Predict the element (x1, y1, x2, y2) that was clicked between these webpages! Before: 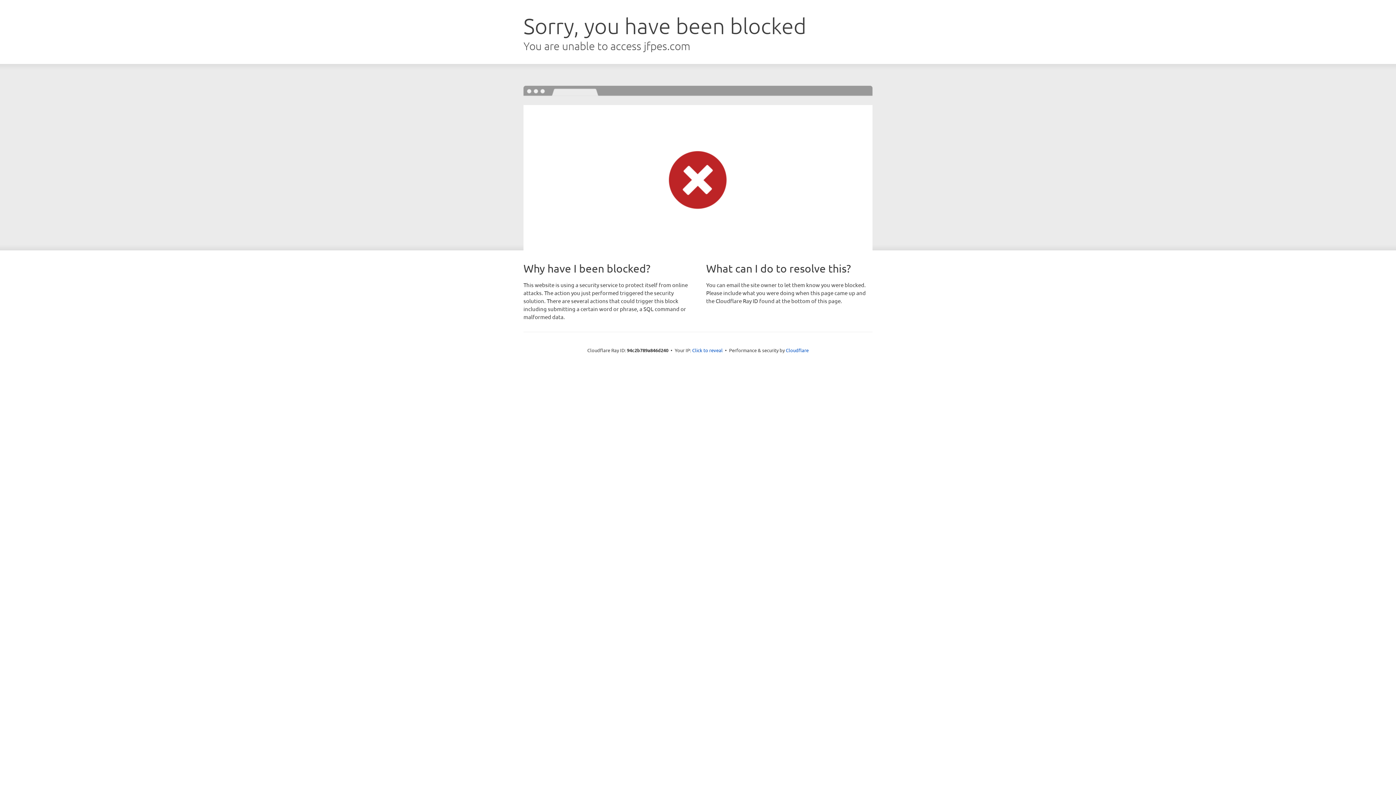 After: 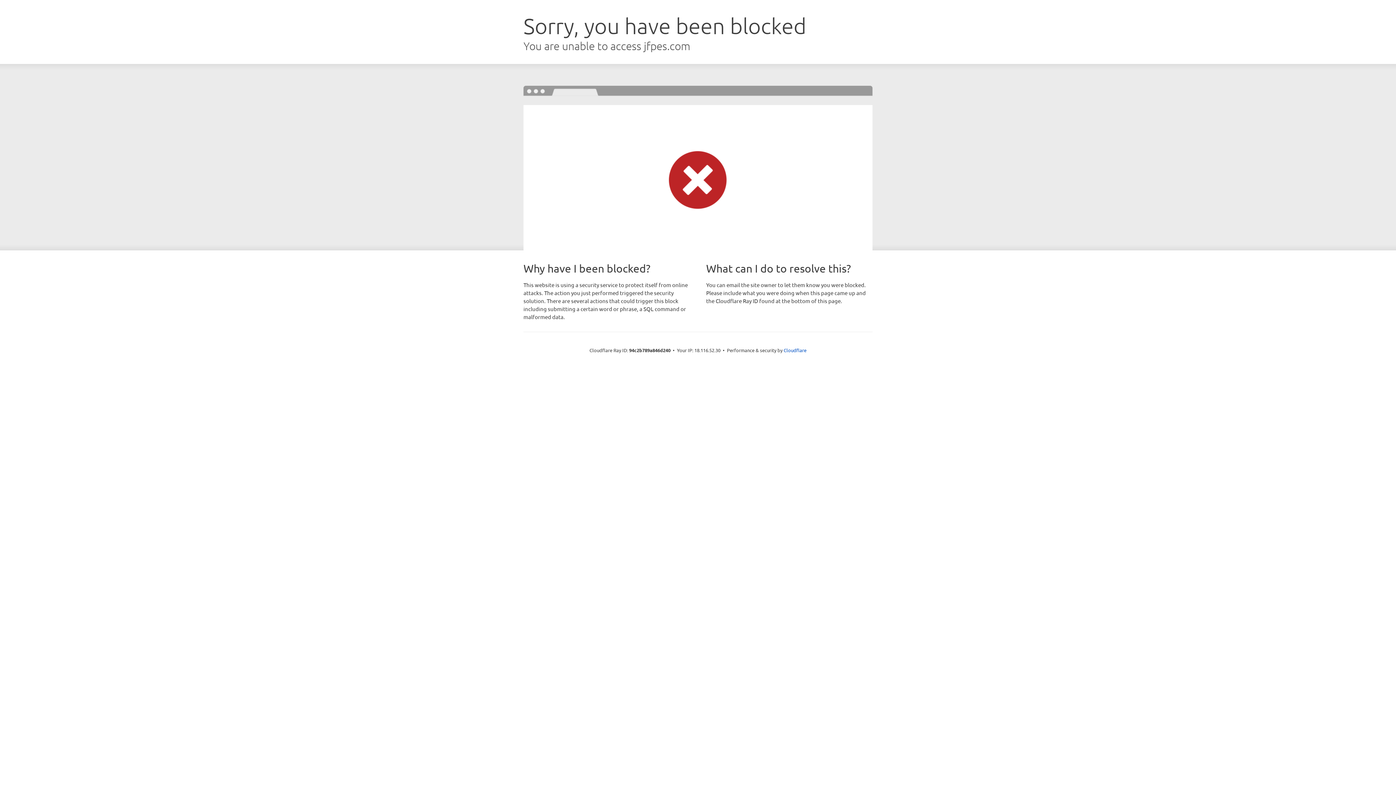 Action: bbox: (692, 346, 722, 353) label: Click to reveal